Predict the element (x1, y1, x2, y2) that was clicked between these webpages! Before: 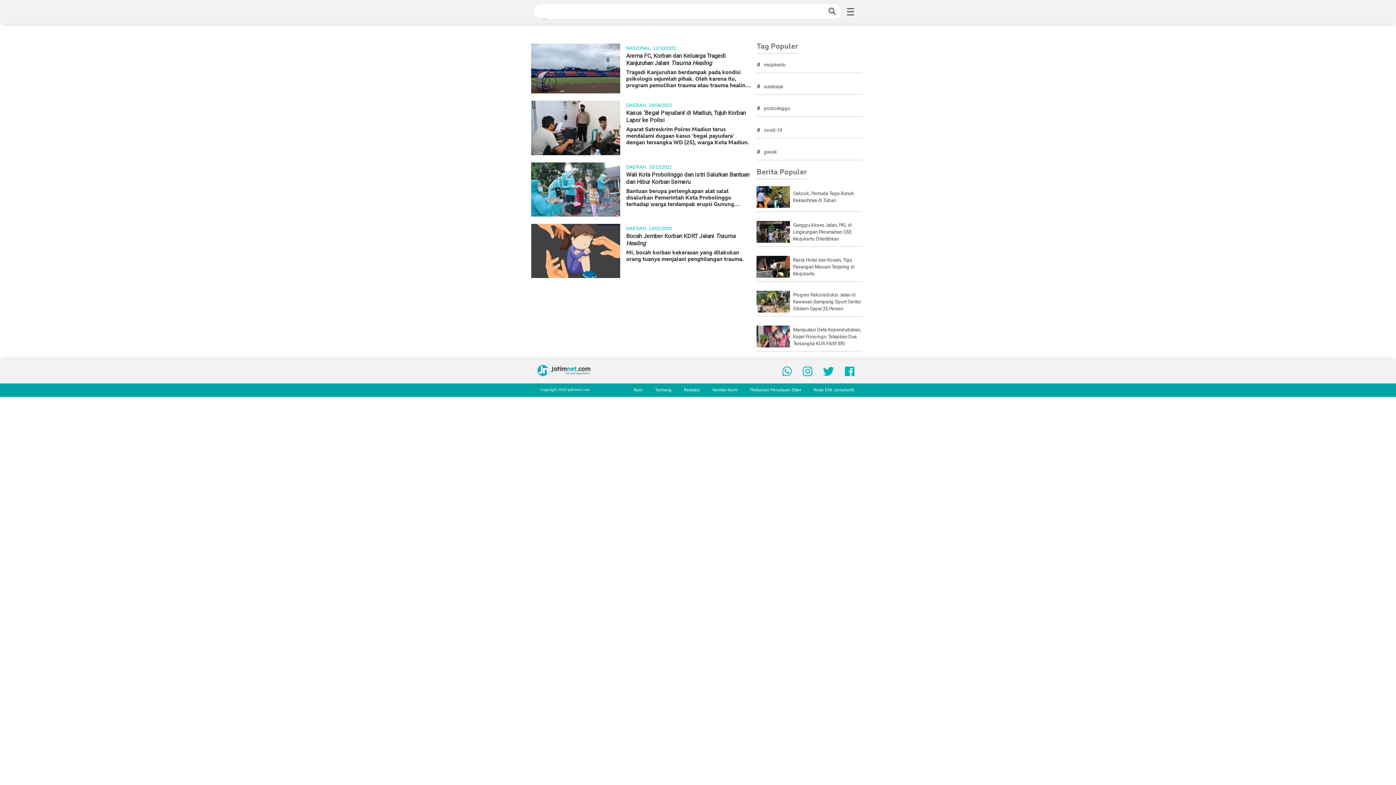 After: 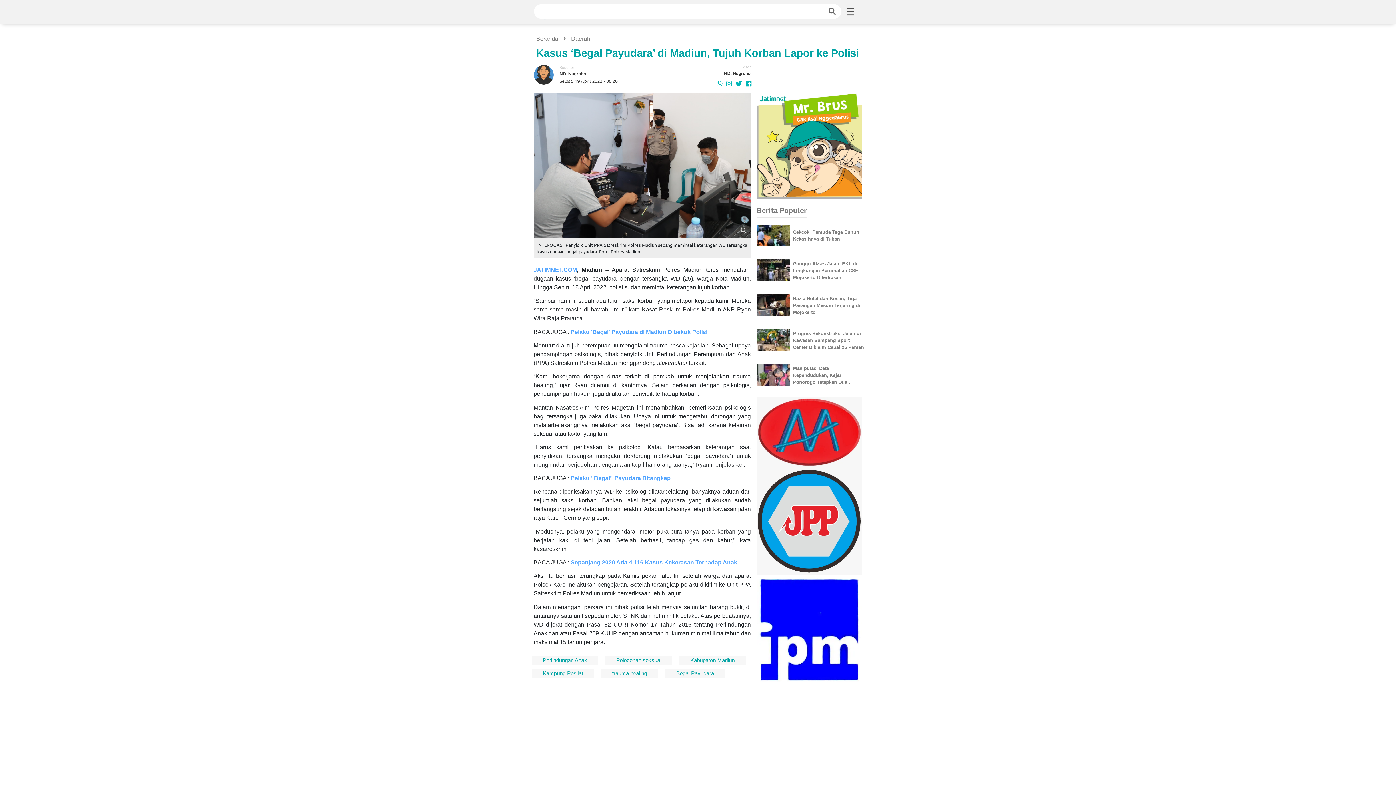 Action: bbox: (626, 109, 753, 124) label: Kasus ‘Begal Payudara’ di Madiun, Tujuh Korban Lapor ke Polisi